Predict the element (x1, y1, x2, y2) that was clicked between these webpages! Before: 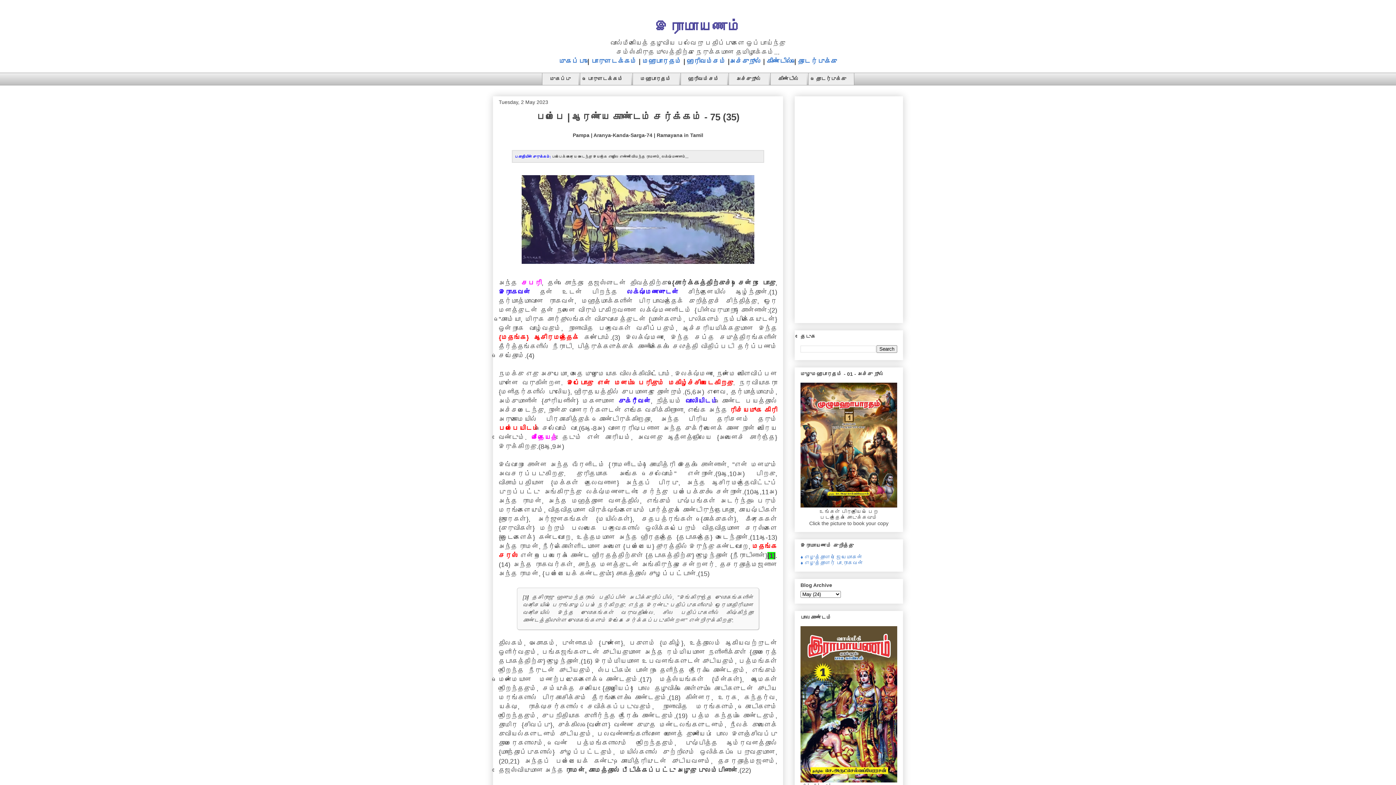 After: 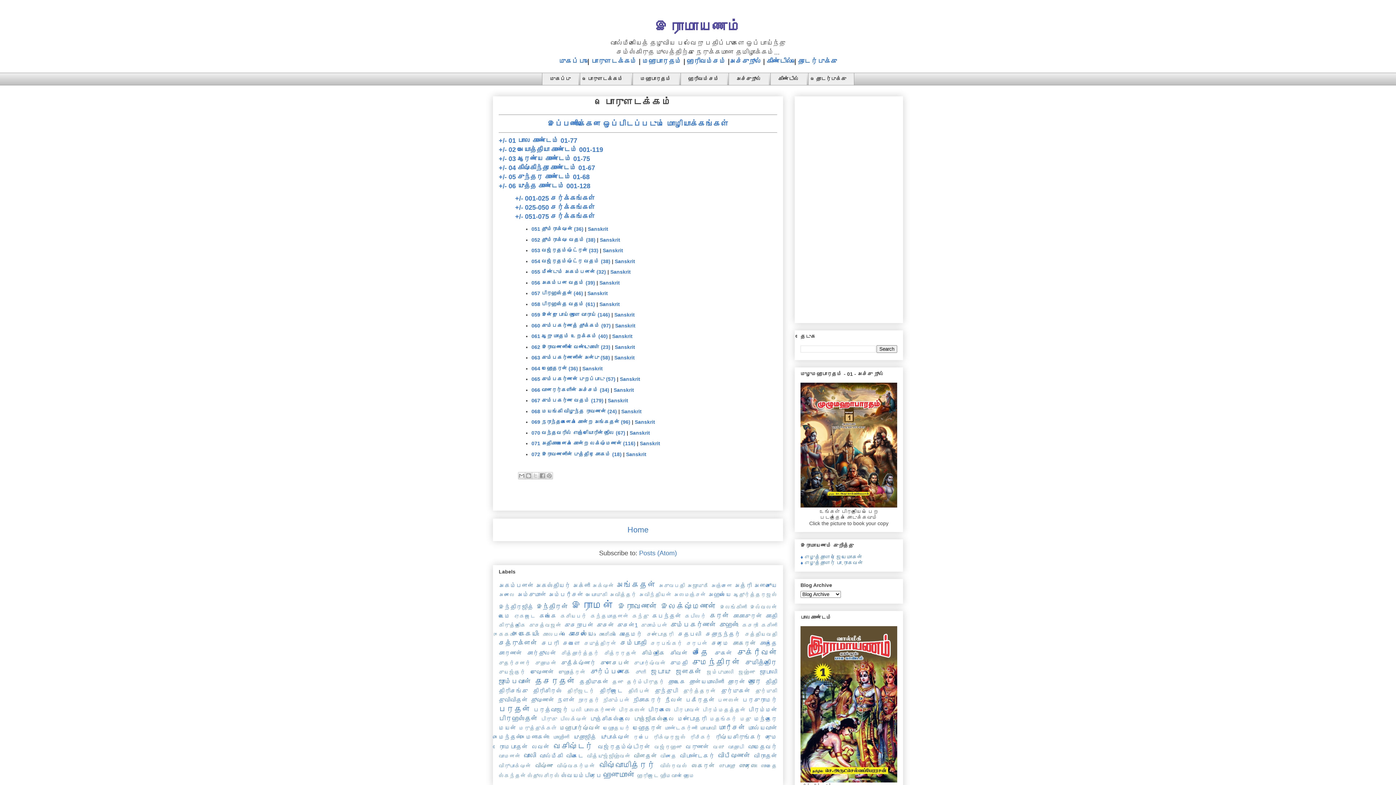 Action: bbox: (579, 72, 631, 85) label: பொருளடக்கம்